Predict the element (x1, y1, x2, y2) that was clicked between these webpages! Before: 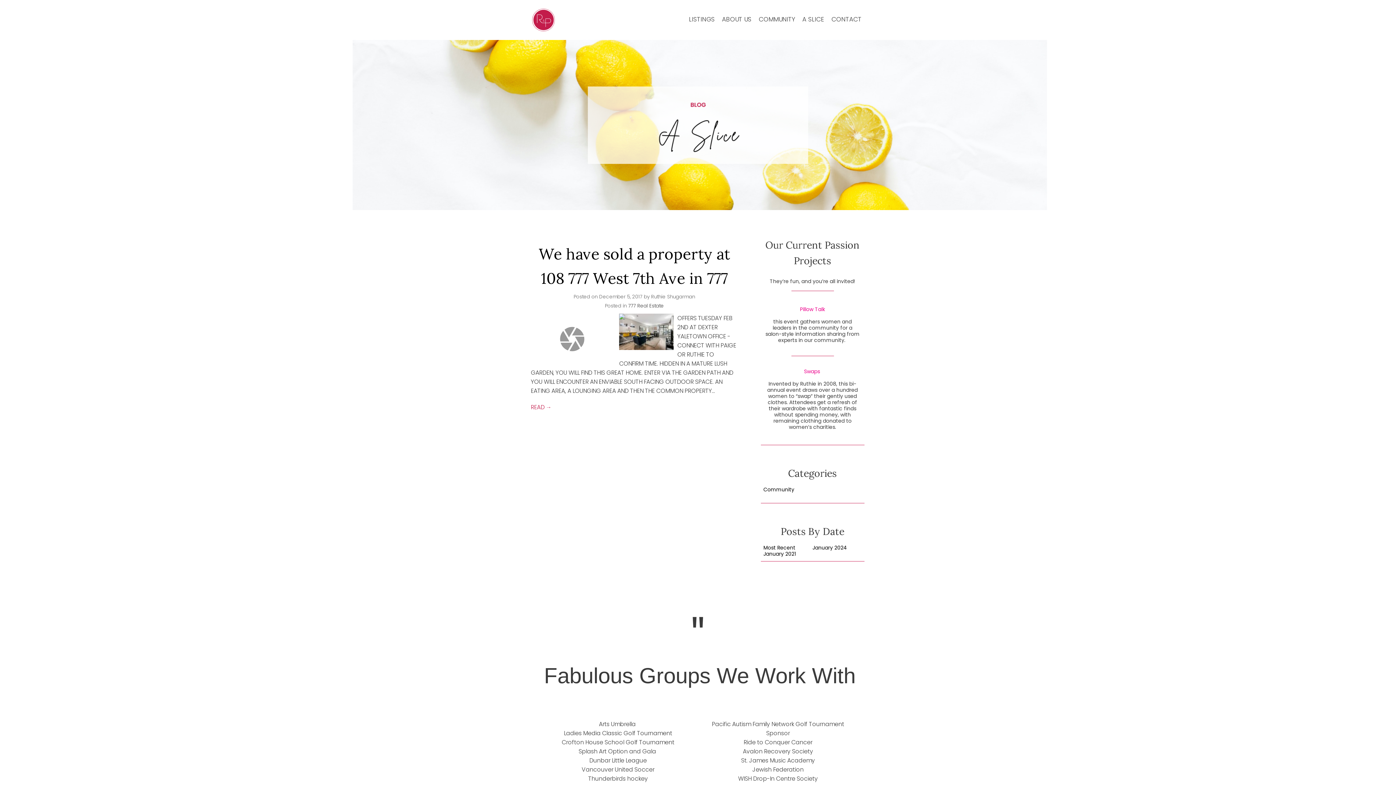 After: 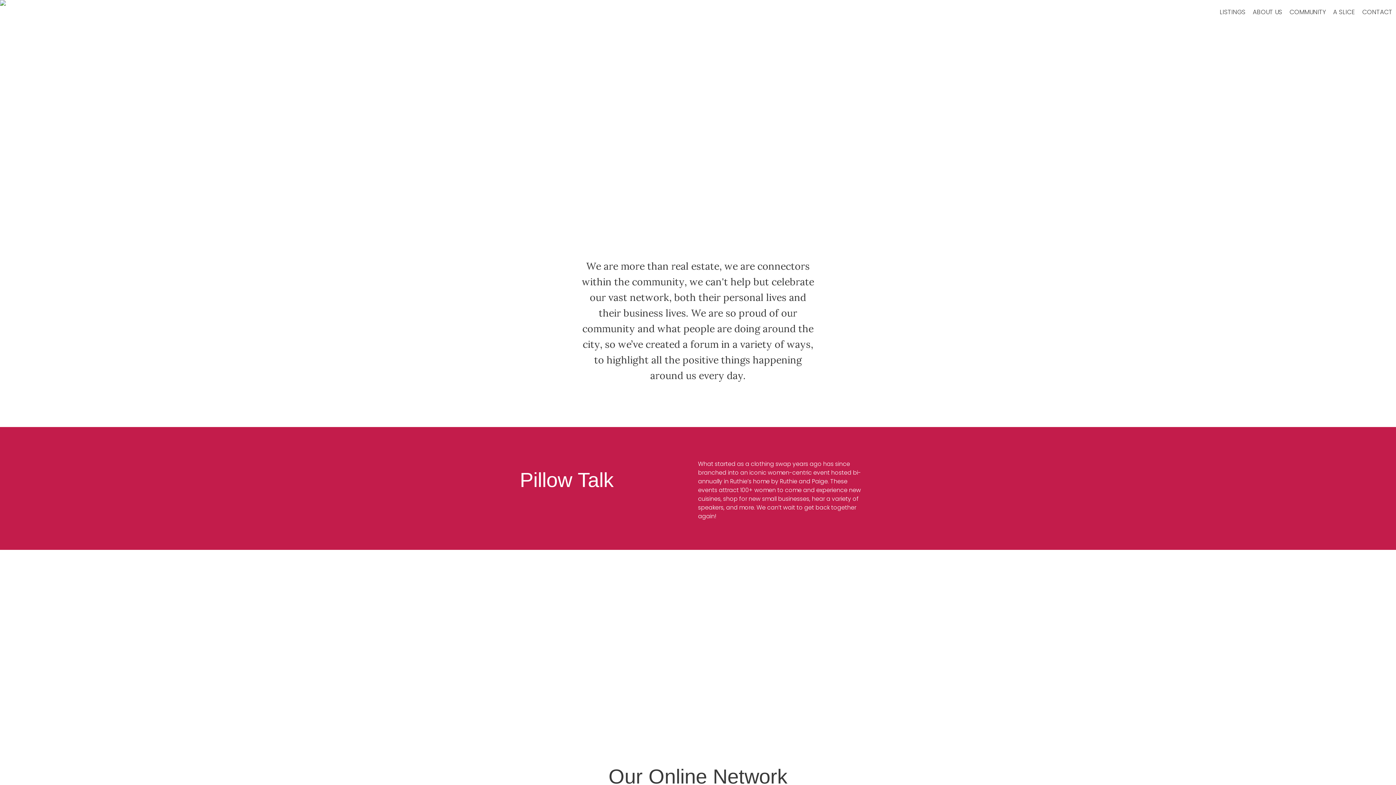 Action: bbox: (755, 10, 798, 27) label: COMMUNITY